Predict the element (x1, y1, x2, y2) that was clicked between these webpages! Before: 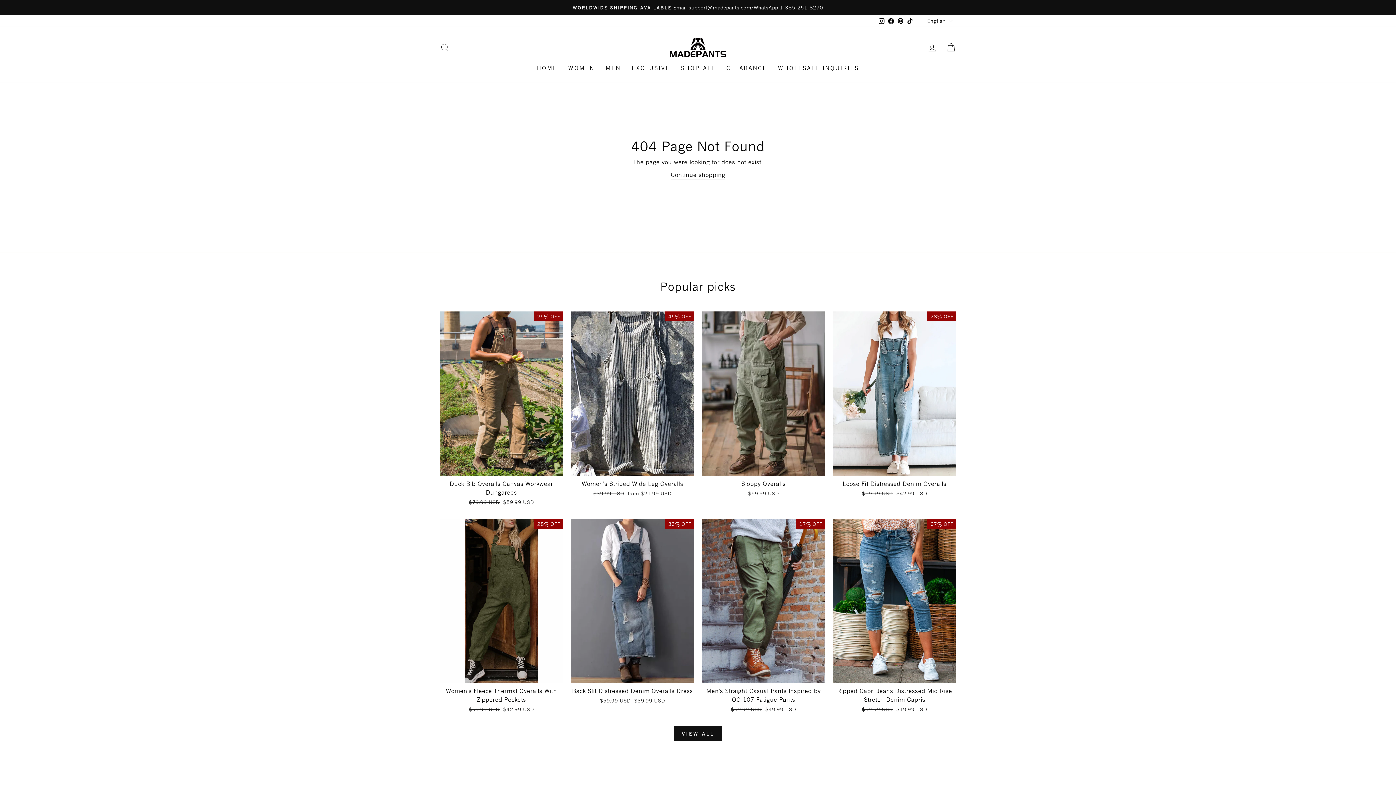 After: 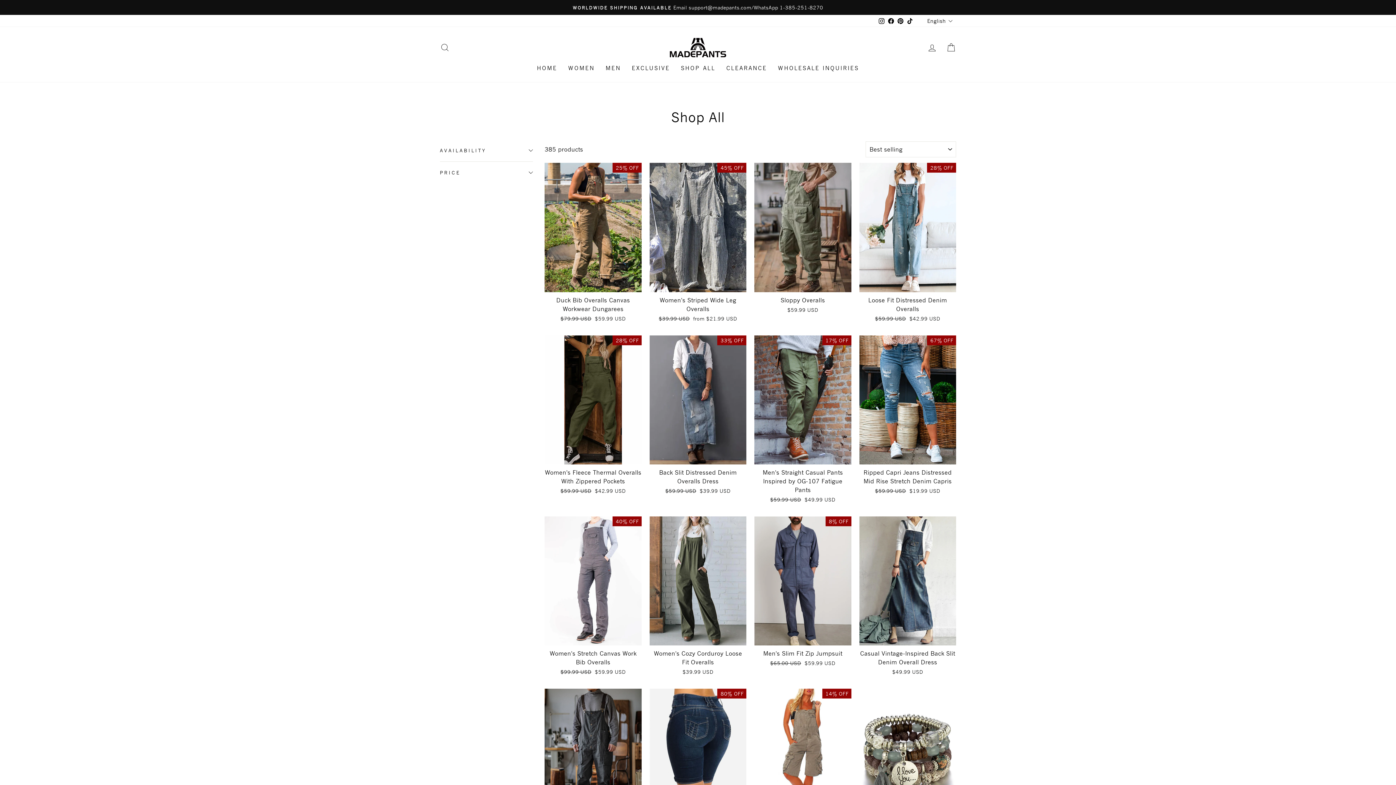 Action: bbox: (675, 60, 721, 74) label: SHOP ALL